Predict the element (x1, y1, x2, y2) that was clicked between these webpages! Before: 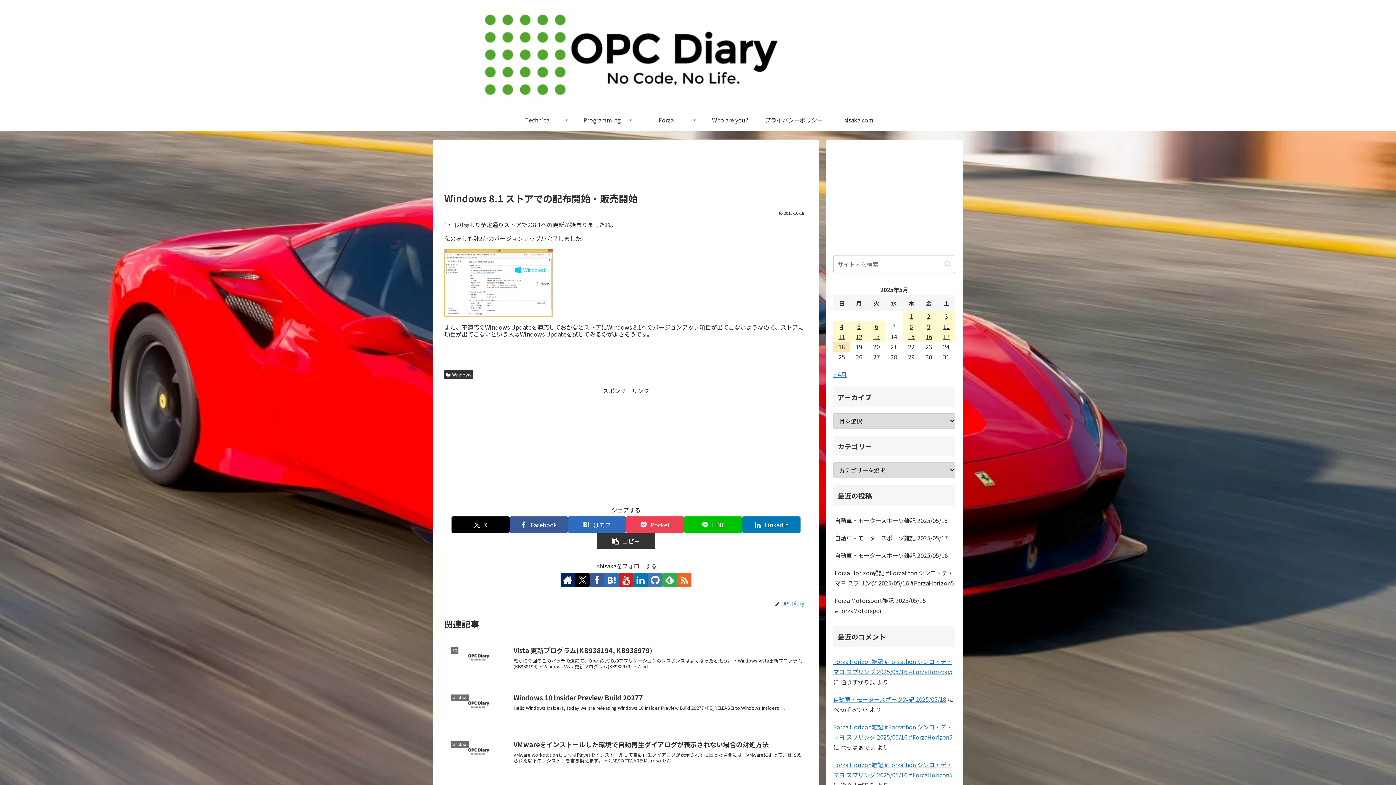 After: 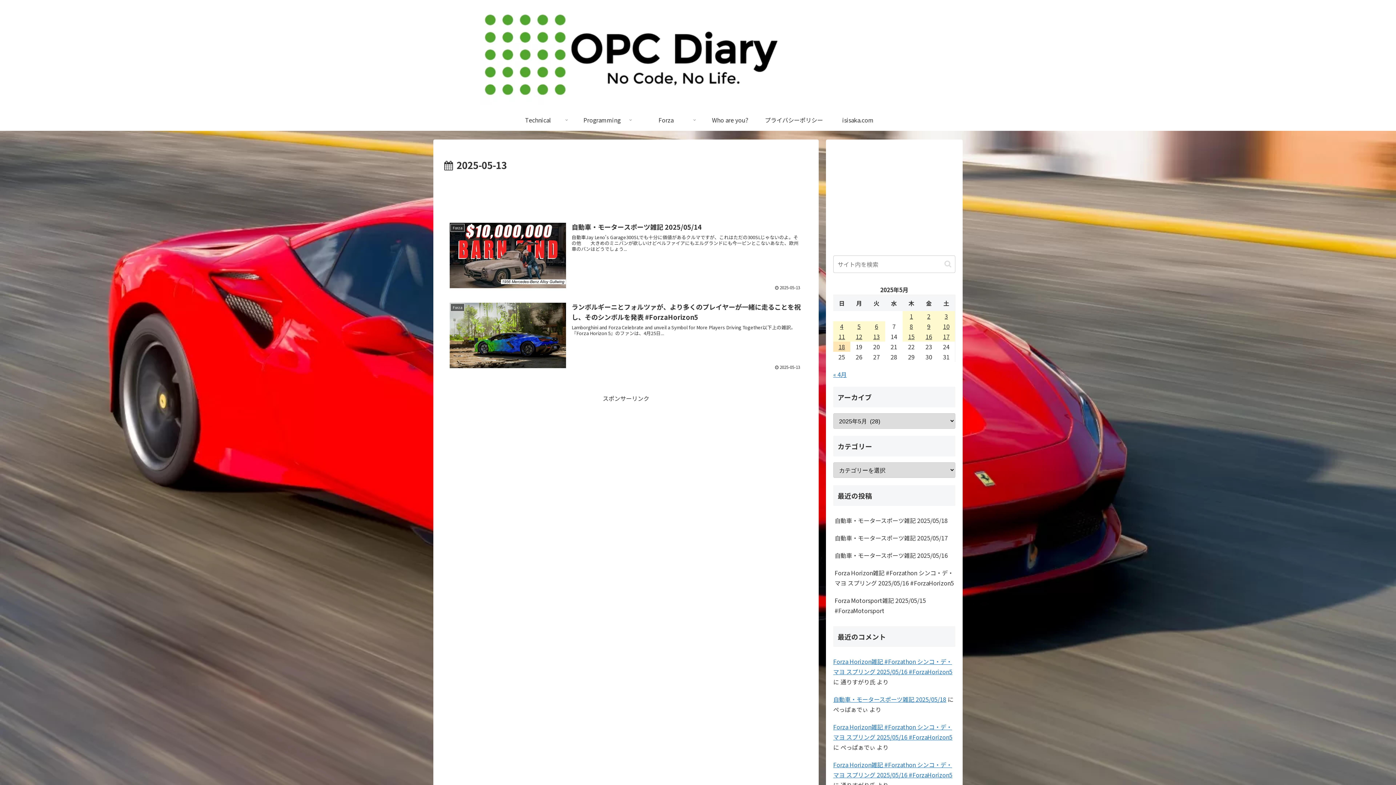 Action: label: 2025年5月13日 に投稿を公開 bbox: (868, 331, 885, 341)